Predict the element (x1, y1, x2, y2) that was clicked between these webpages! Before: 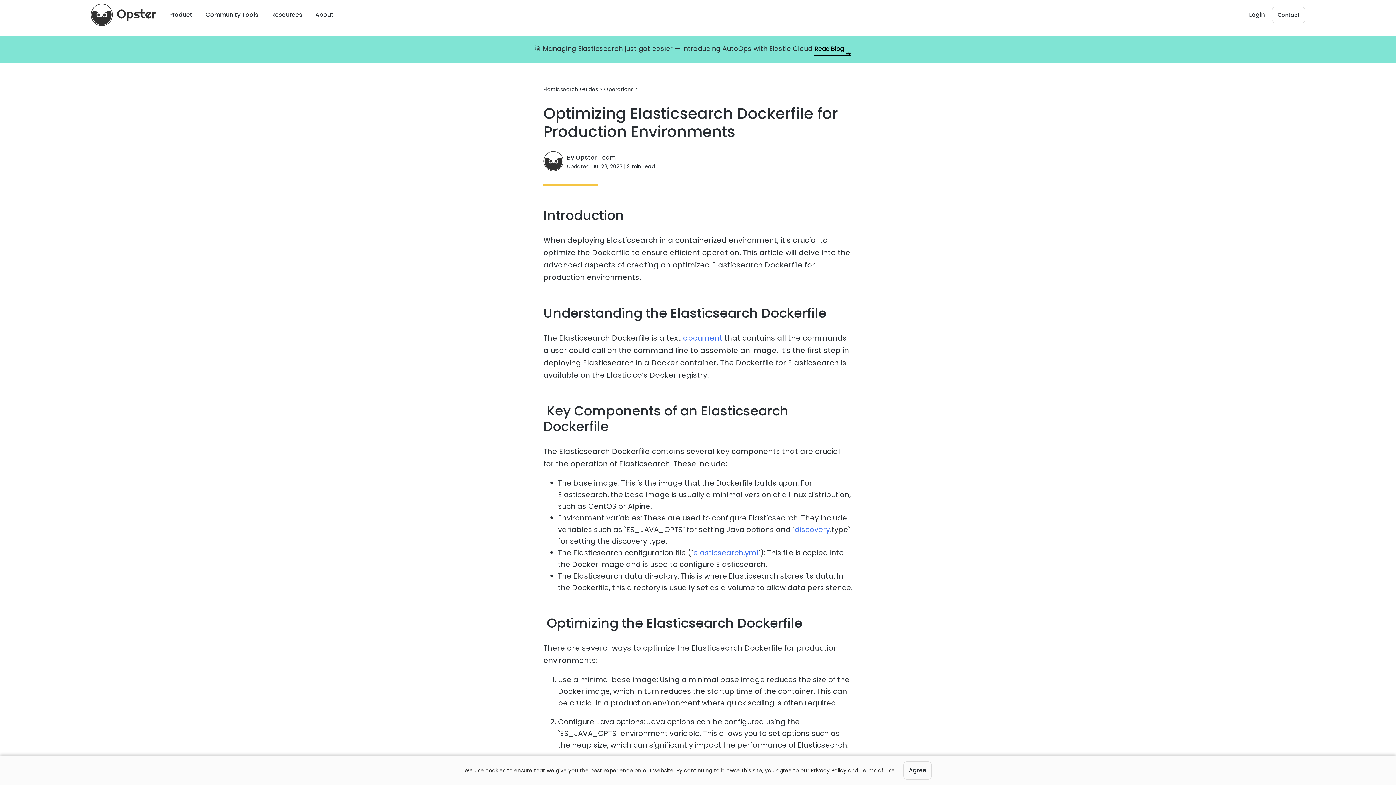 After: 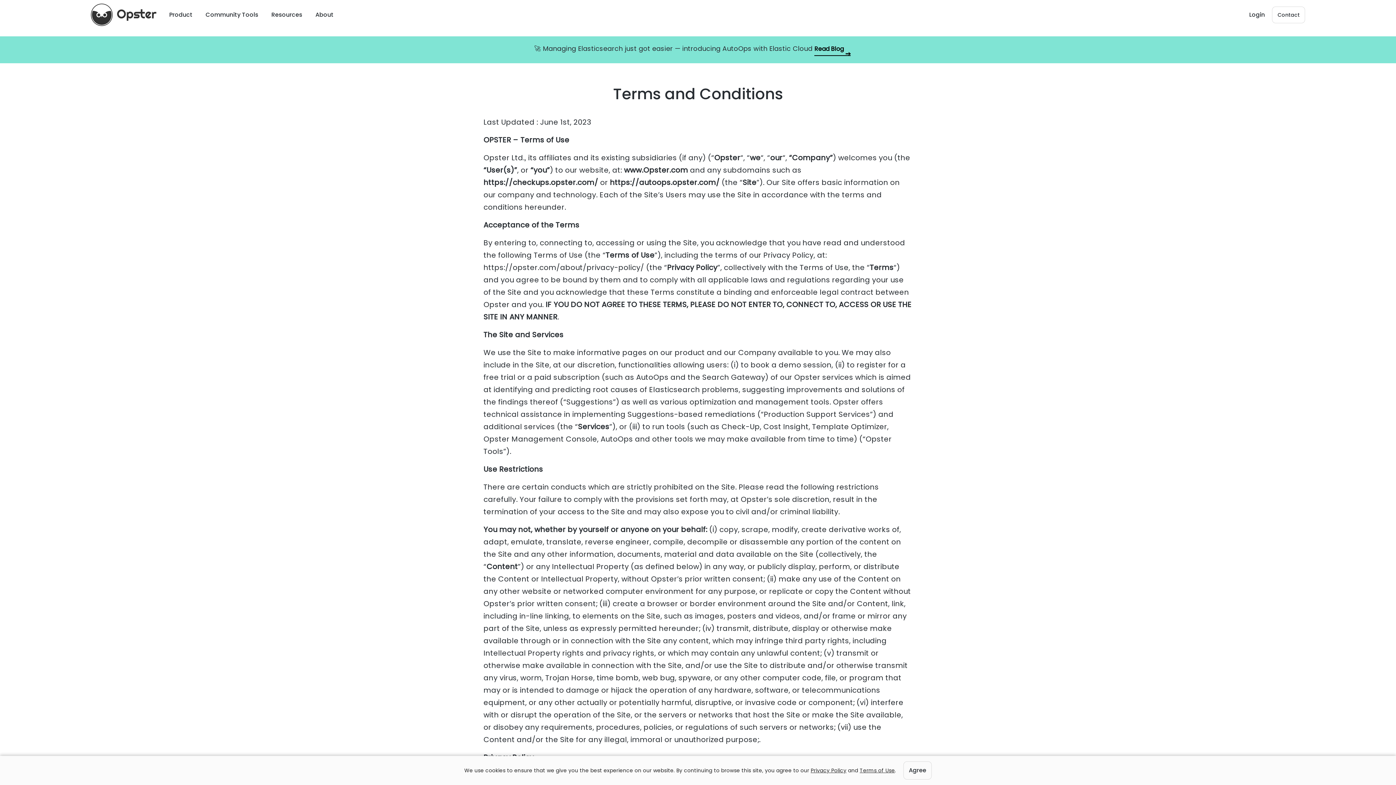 Action: label: Terms of Use bbox: (859, 767, 895, 774)